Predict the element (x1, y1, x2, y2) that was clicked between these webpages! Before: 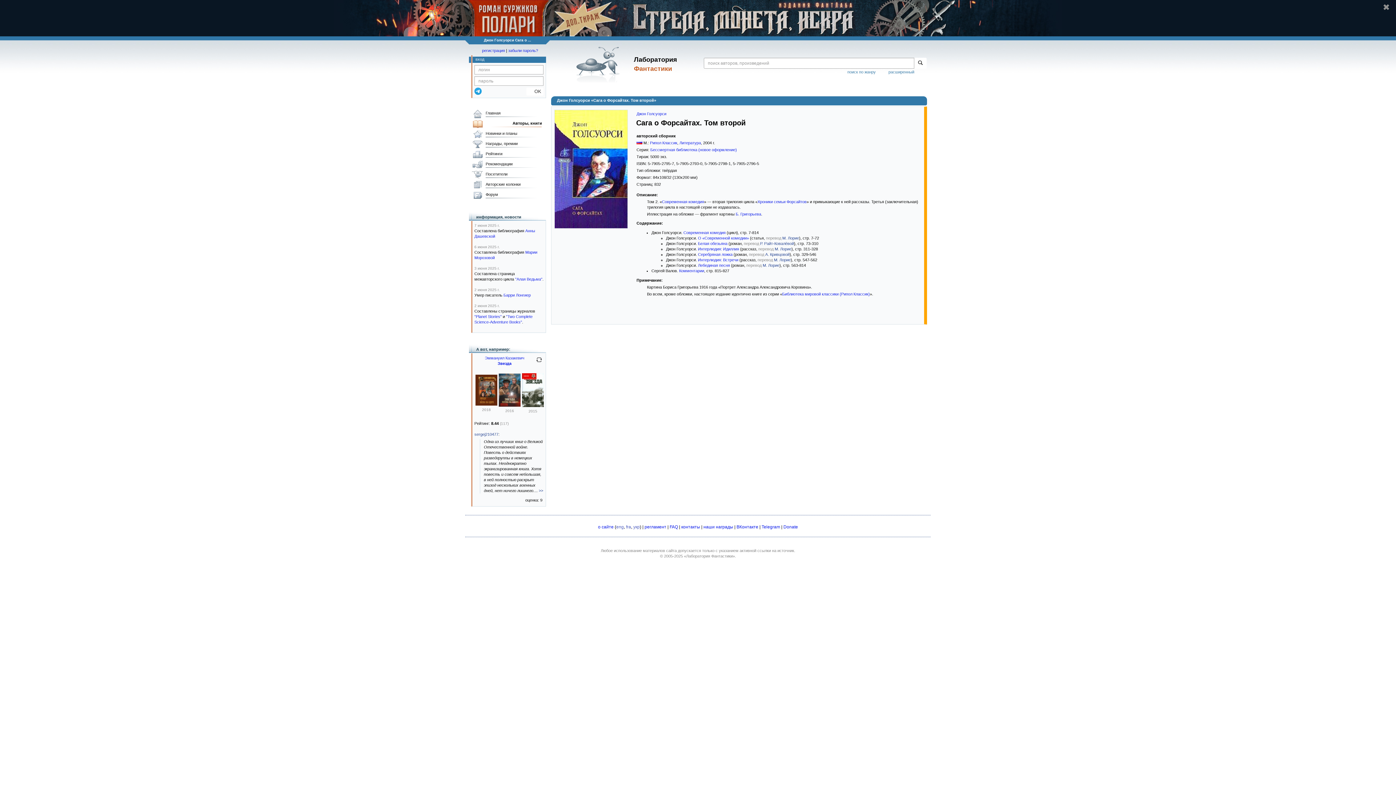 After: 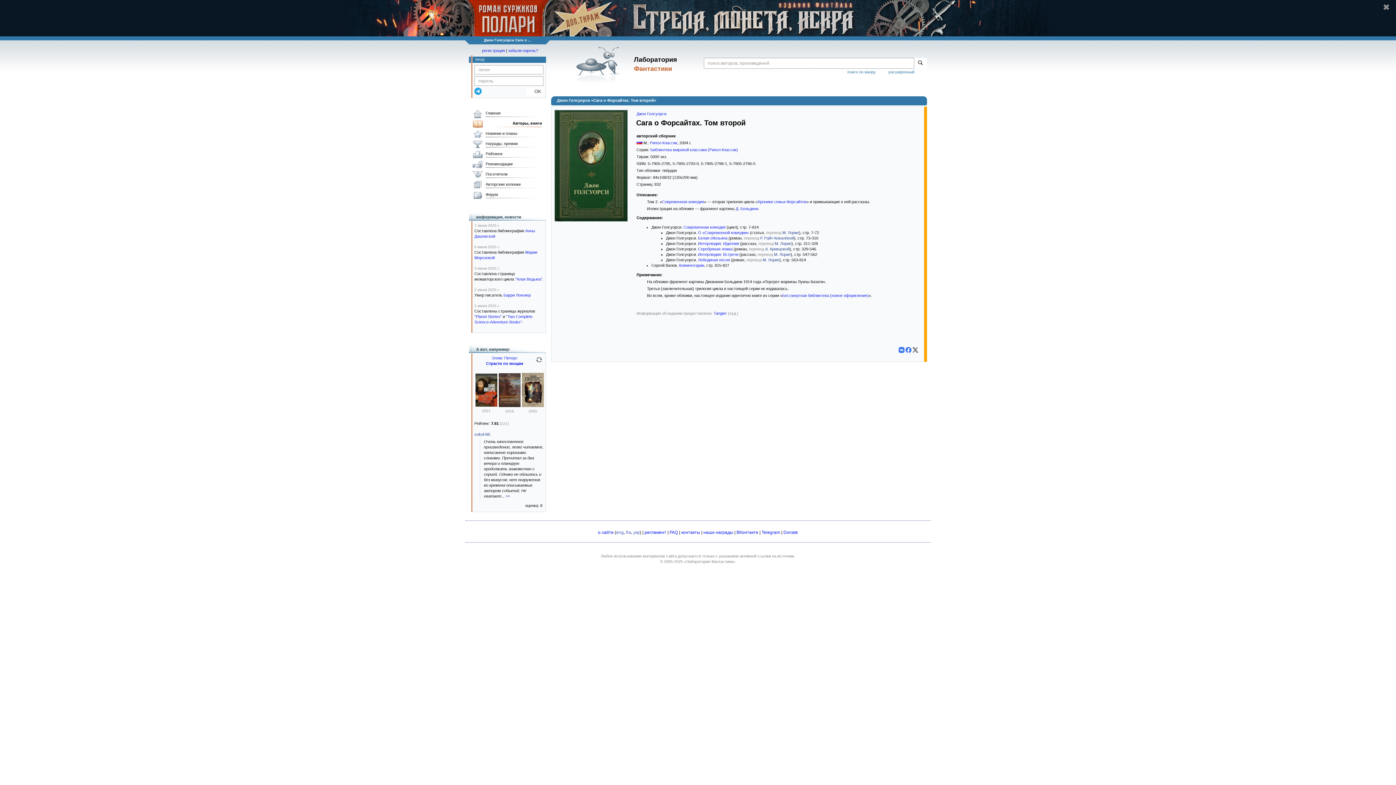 Action: label: Библиотека мировой классики (Рипол Классик) bbox: (782, 292, 870, 296)